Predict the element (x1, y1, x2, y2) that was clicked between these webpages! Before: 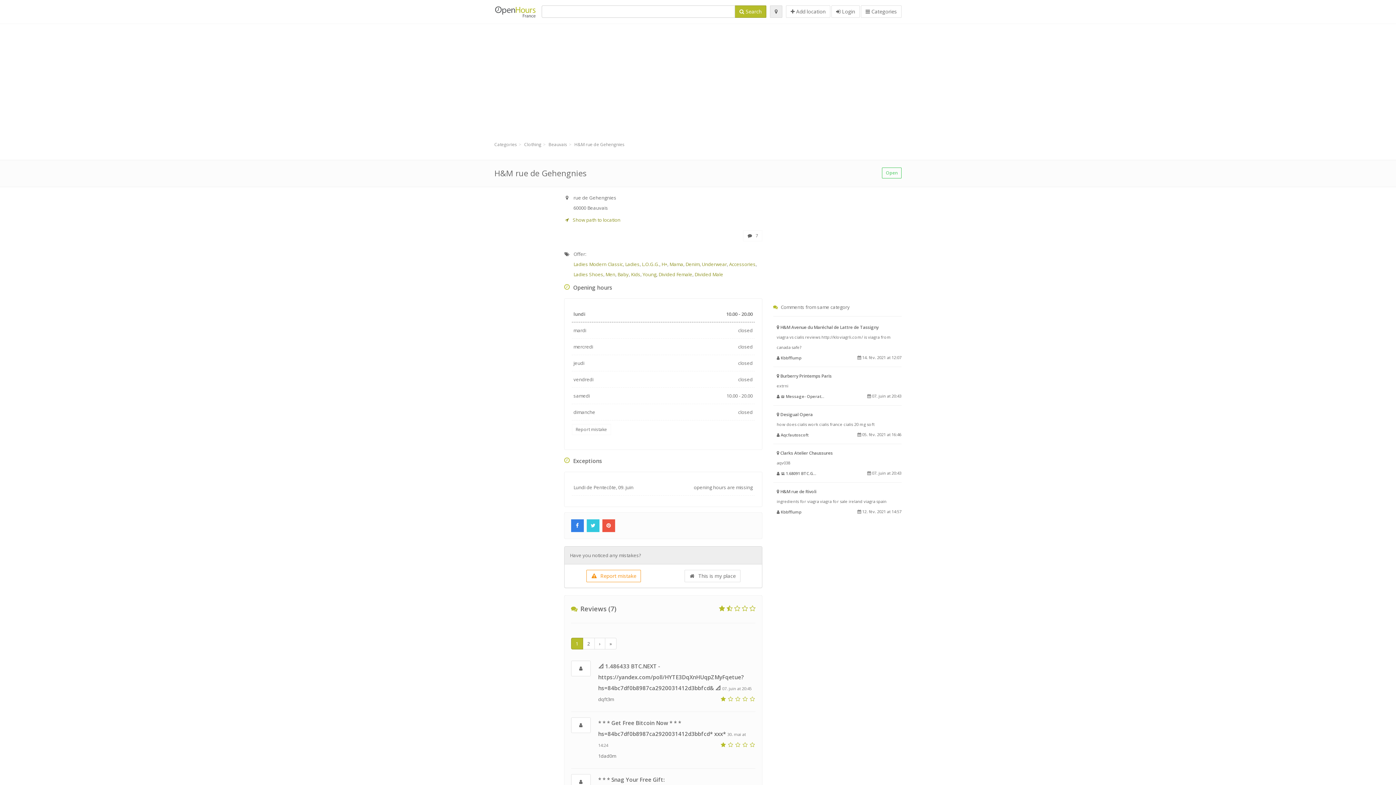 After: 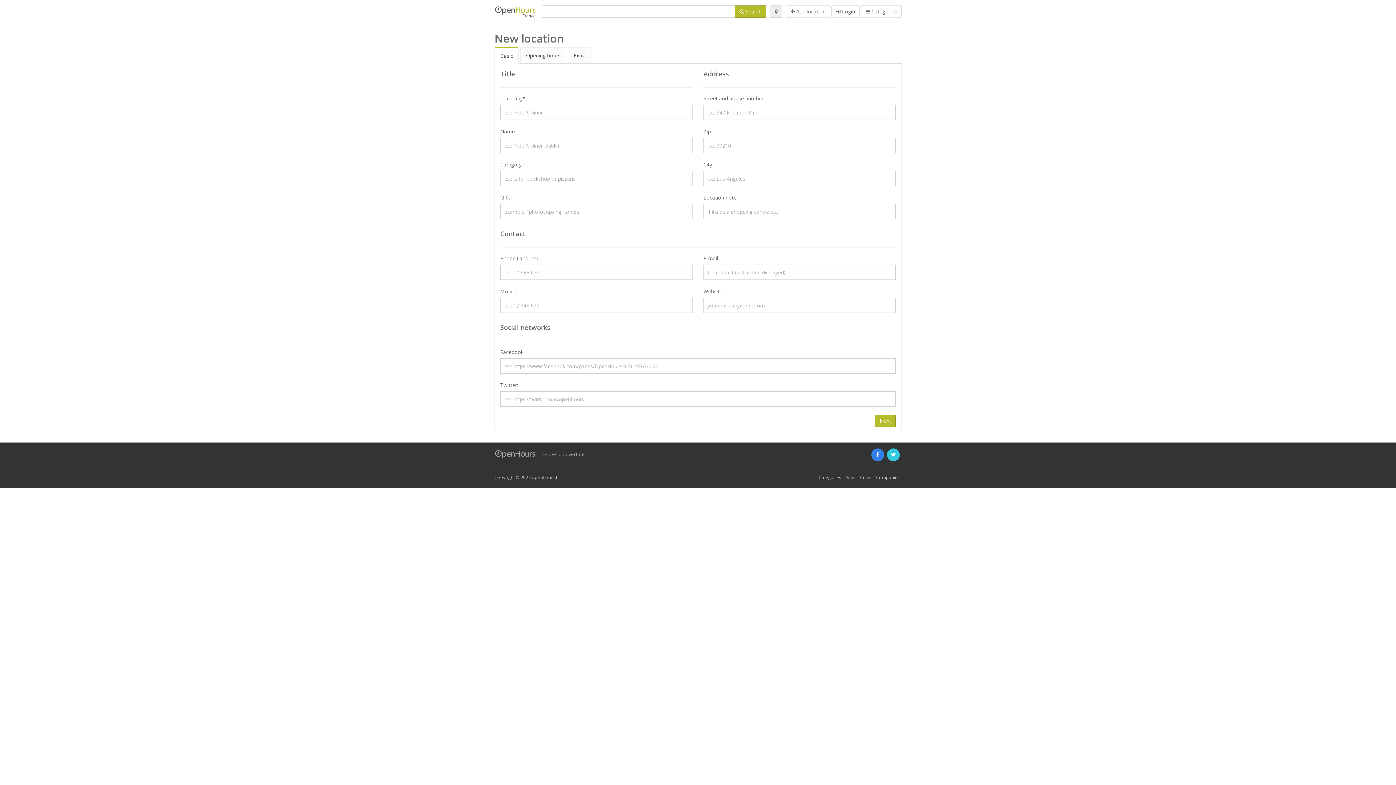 Action: bbox: (786, 5, 830, 17) label:  Add location